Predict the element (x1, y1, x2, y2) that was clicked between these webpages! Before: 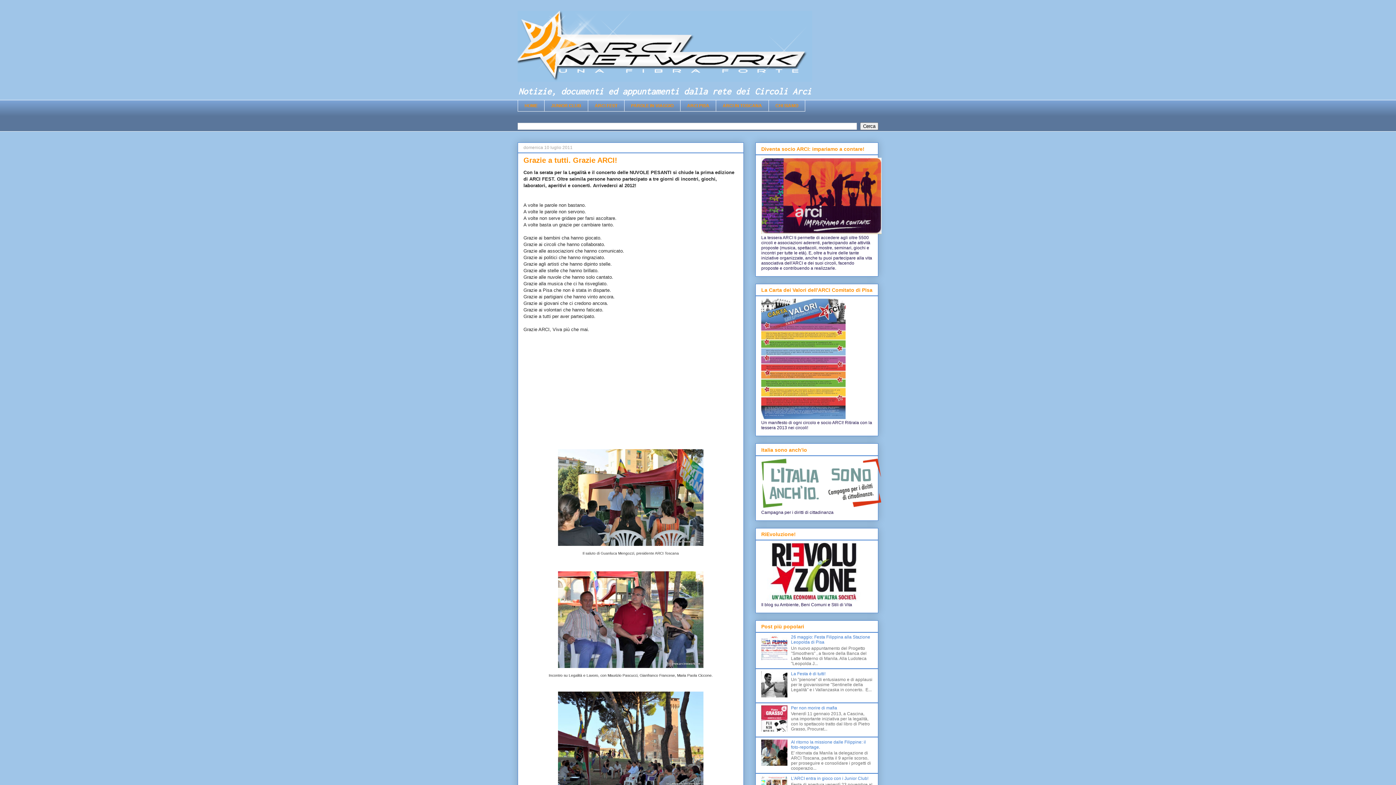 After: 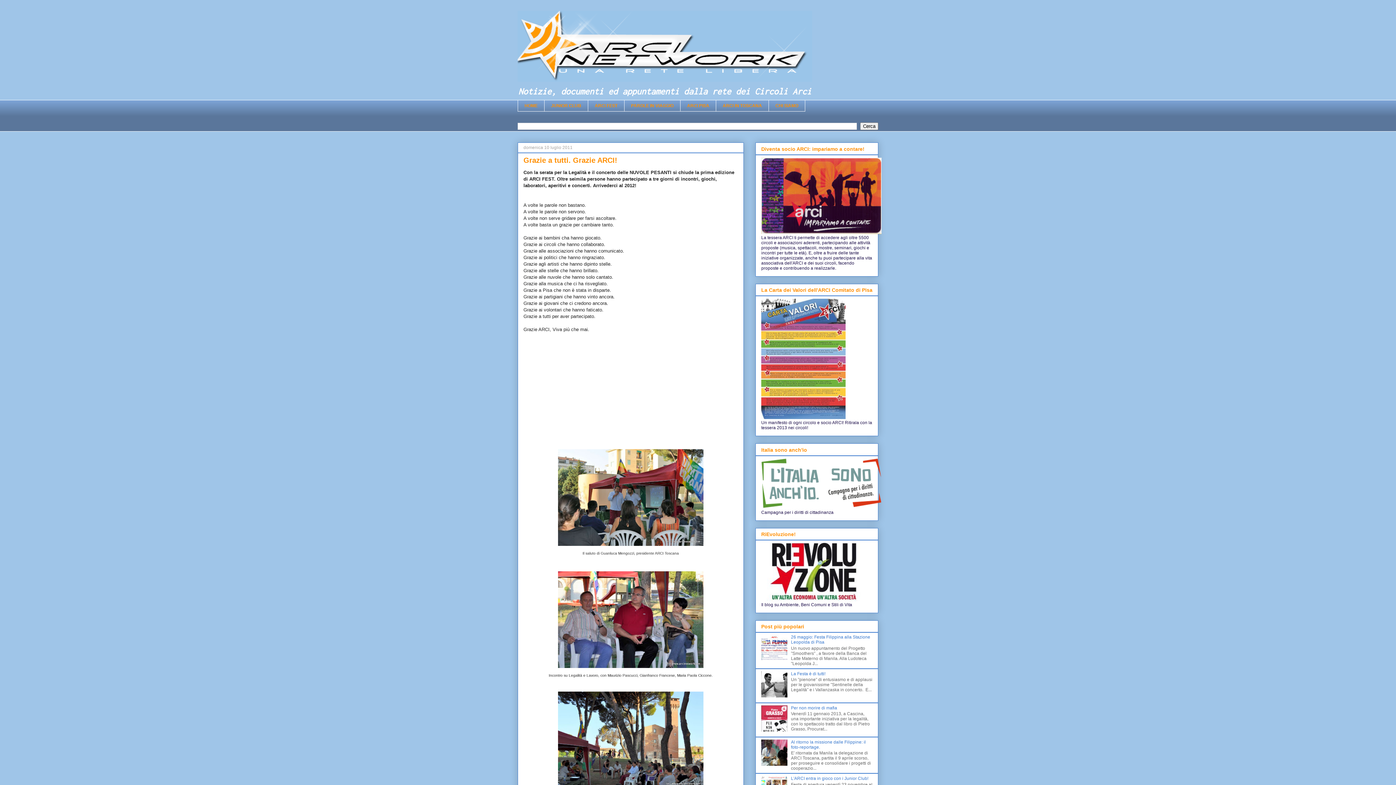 Action: bbox: (761, 693, 789, 698)